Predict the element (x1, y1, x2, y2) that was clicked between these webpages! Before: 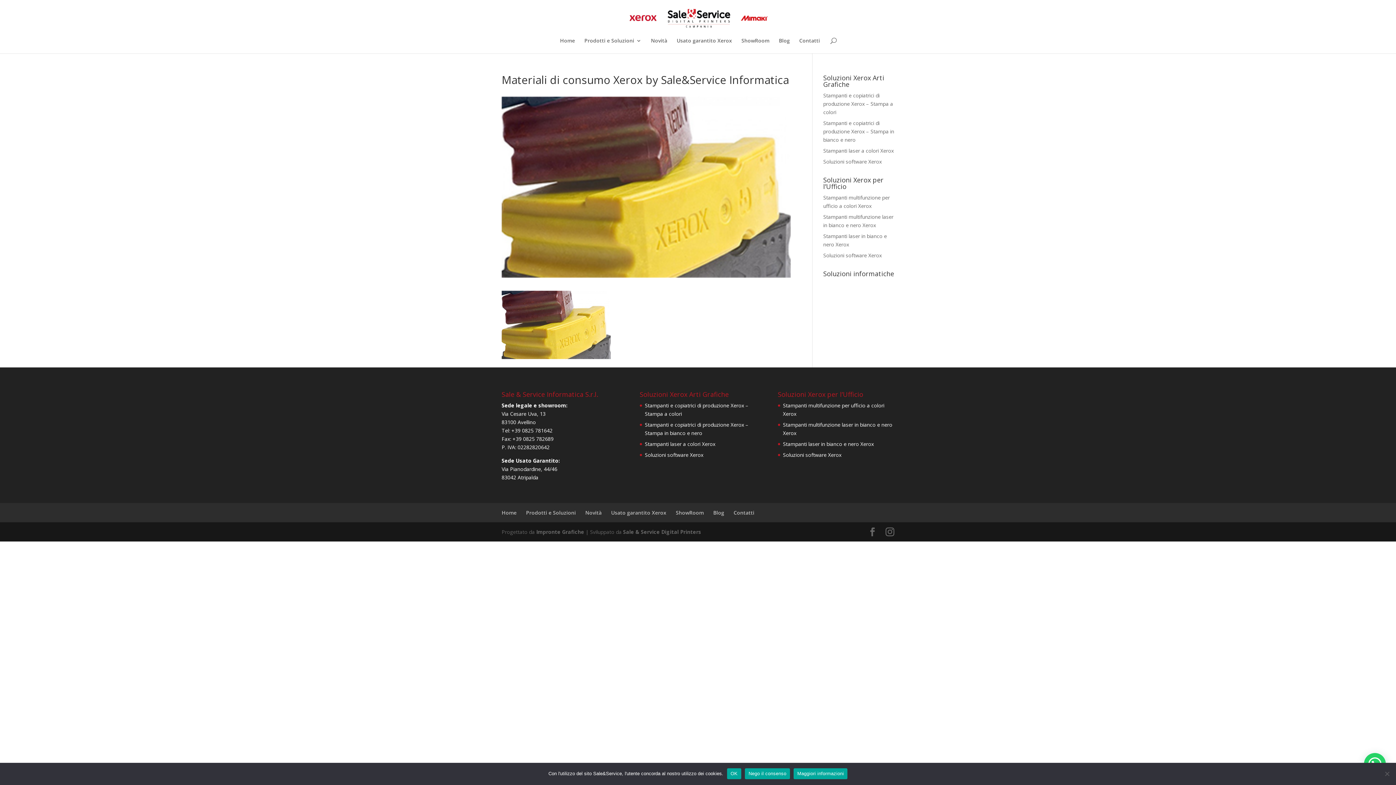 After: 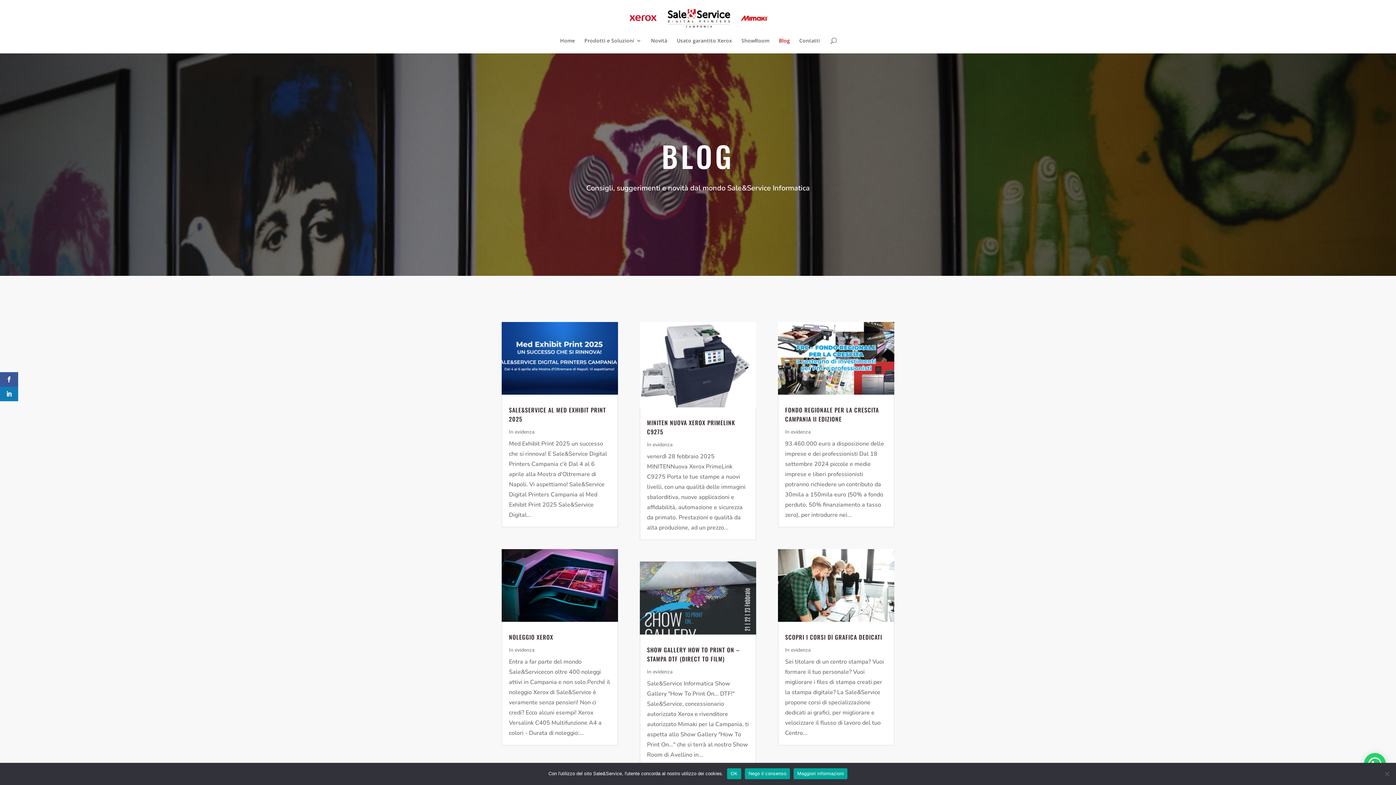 Action: label: Blog bbox: (779, 38, 790, 53)